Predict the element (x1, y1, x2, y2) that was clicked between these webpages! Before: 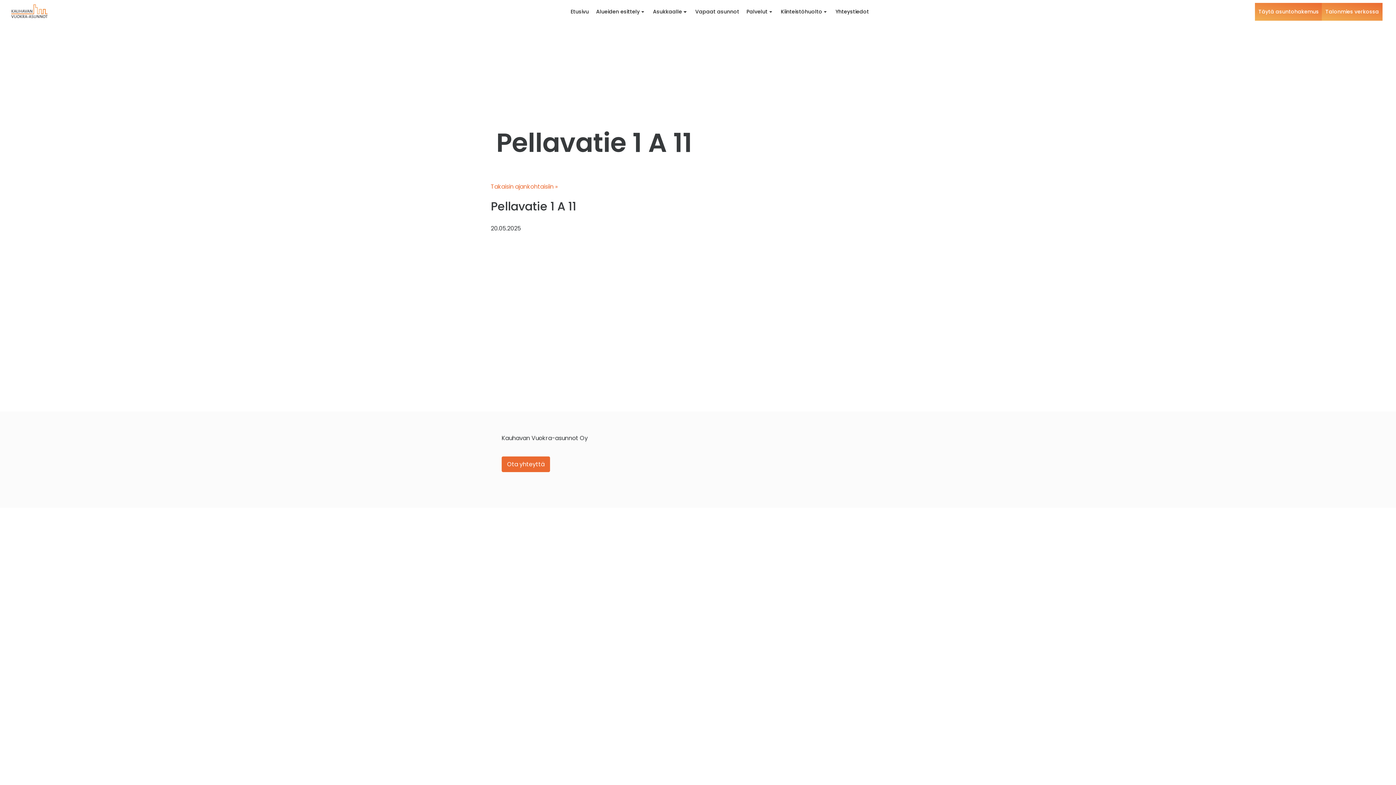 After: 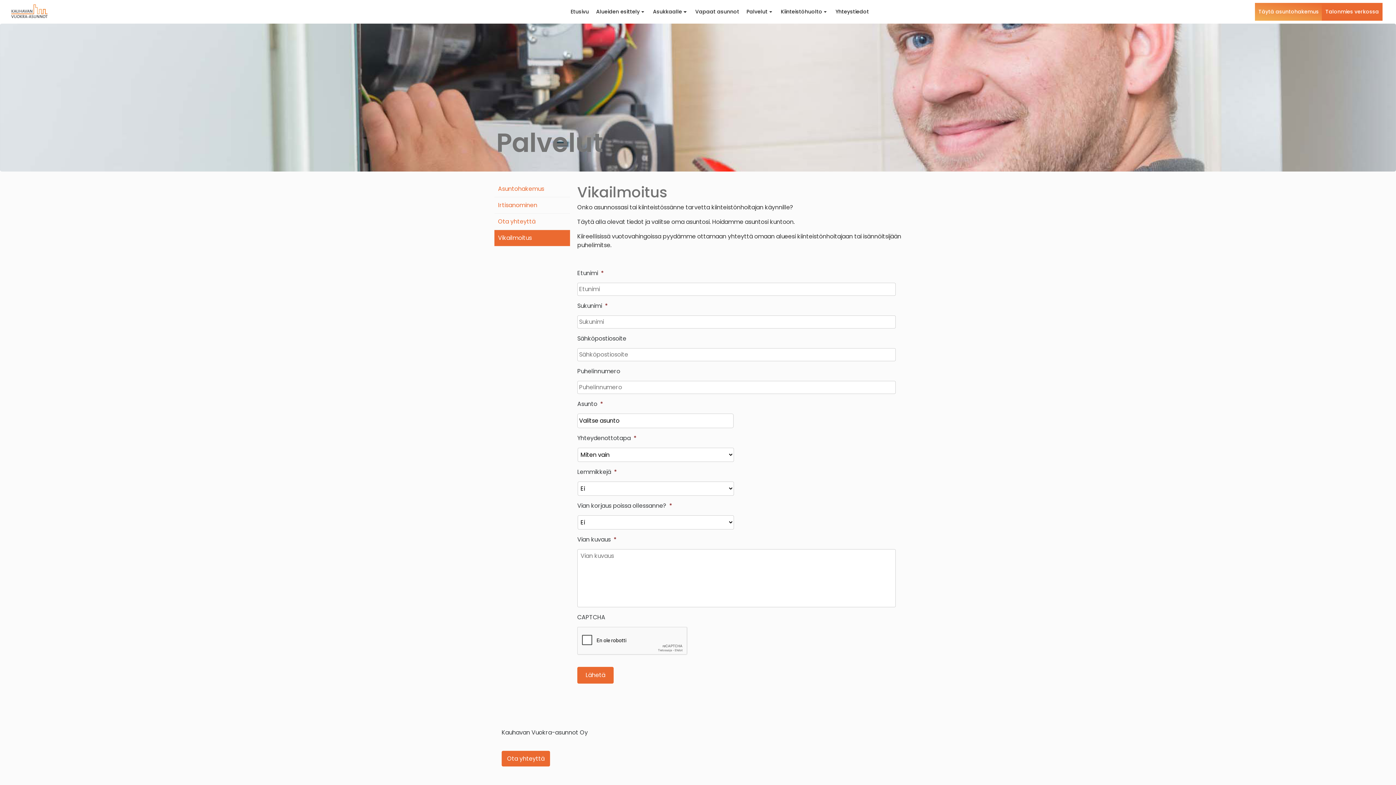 Action: label: Talonmies verkossa bbox: (1322, 2, 1382, 20)